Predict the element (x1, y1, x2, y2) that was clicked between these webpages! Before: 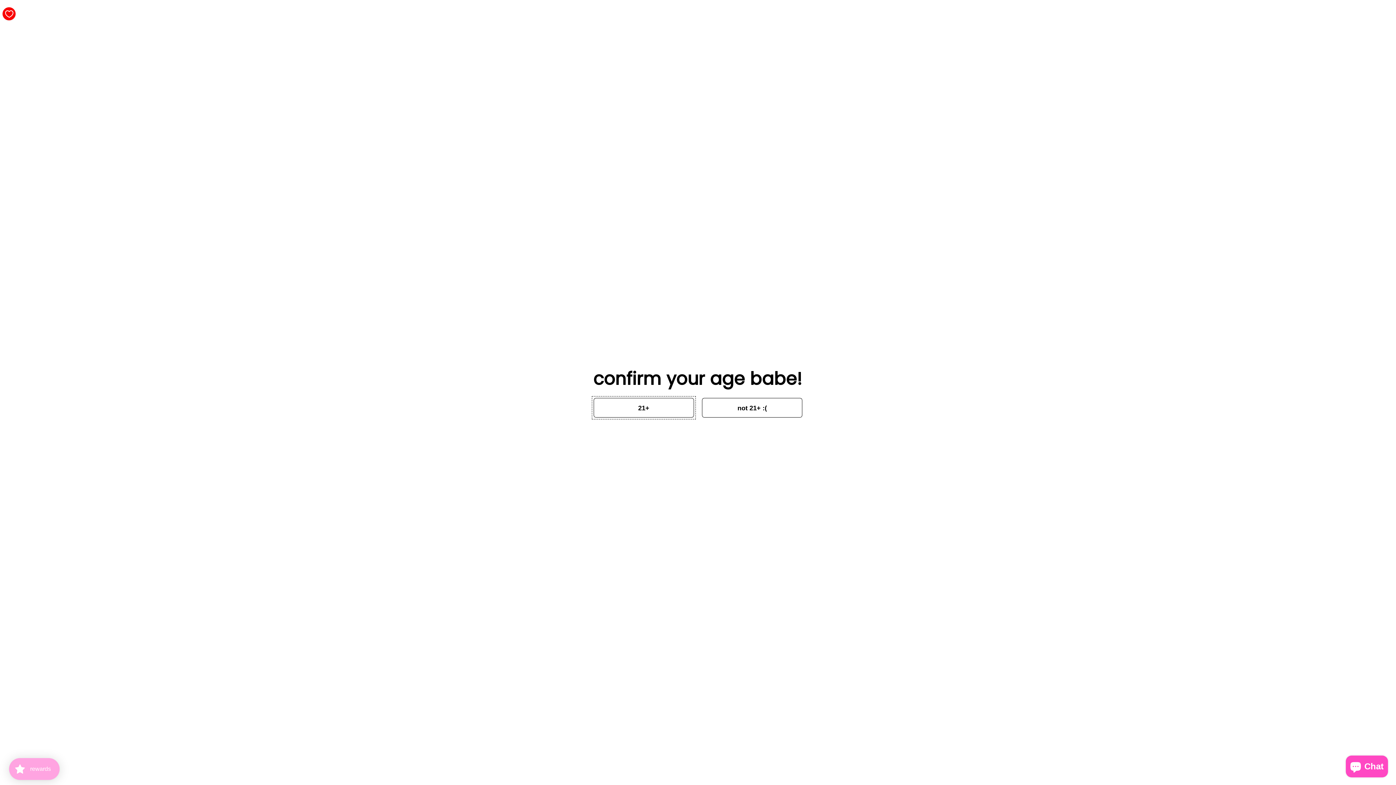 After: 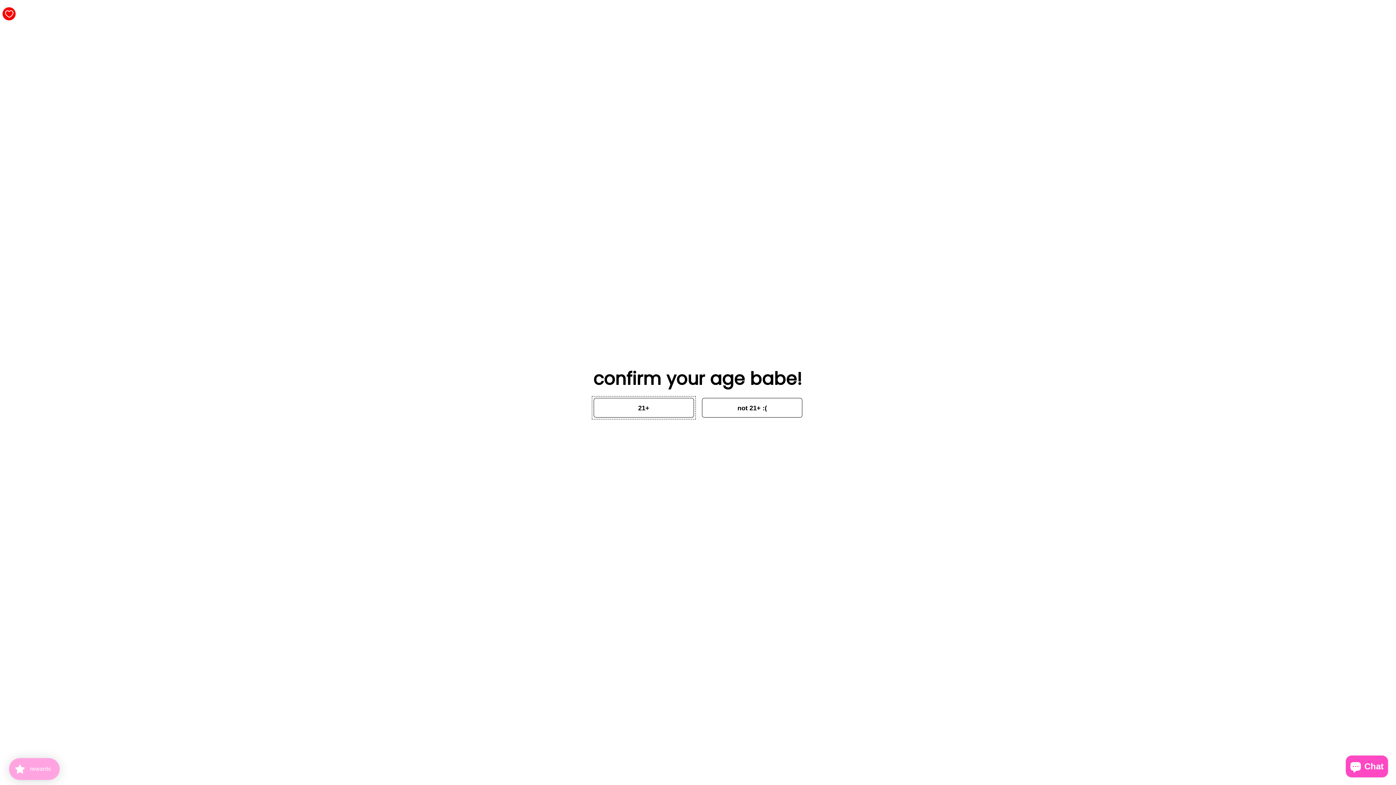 Action: label: Wishlist bbox: (2, 7, 15, 20)